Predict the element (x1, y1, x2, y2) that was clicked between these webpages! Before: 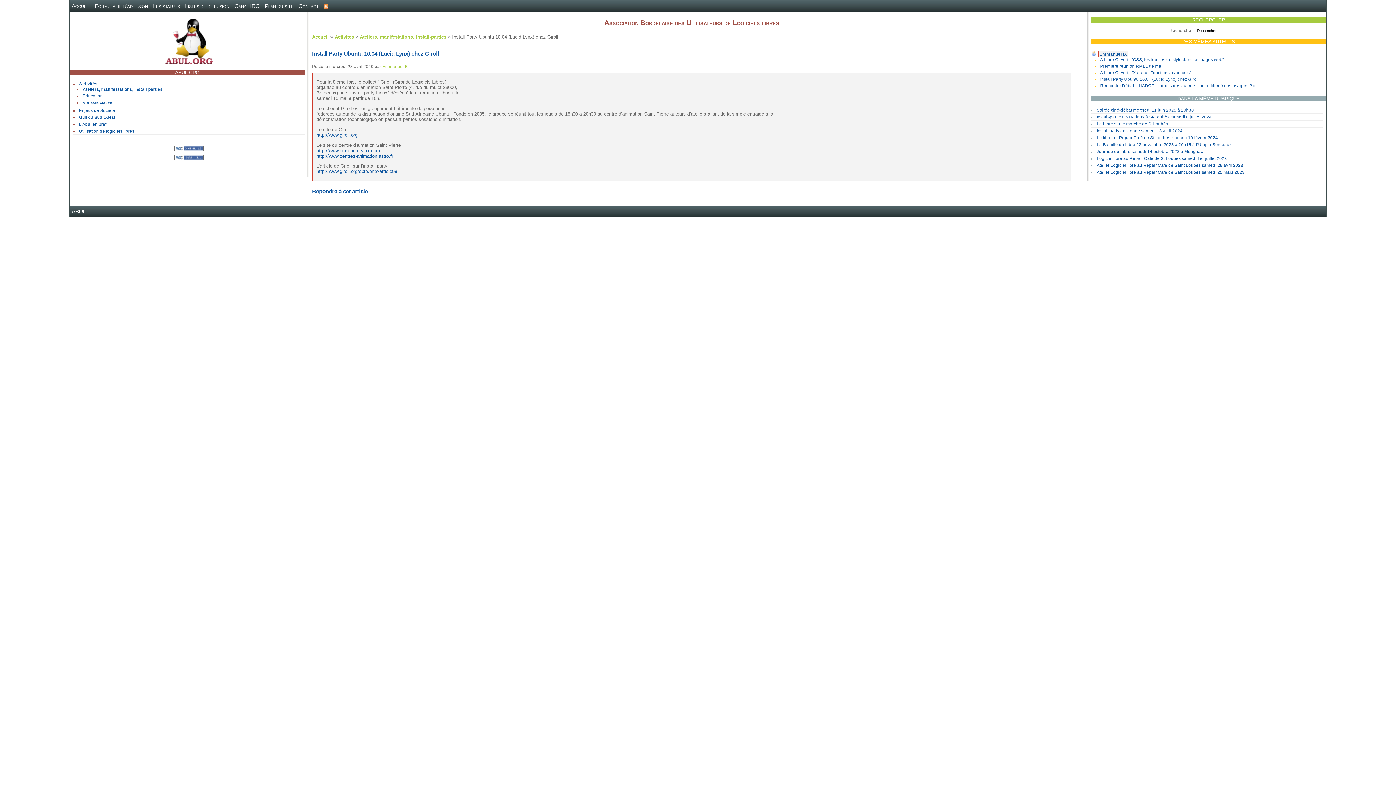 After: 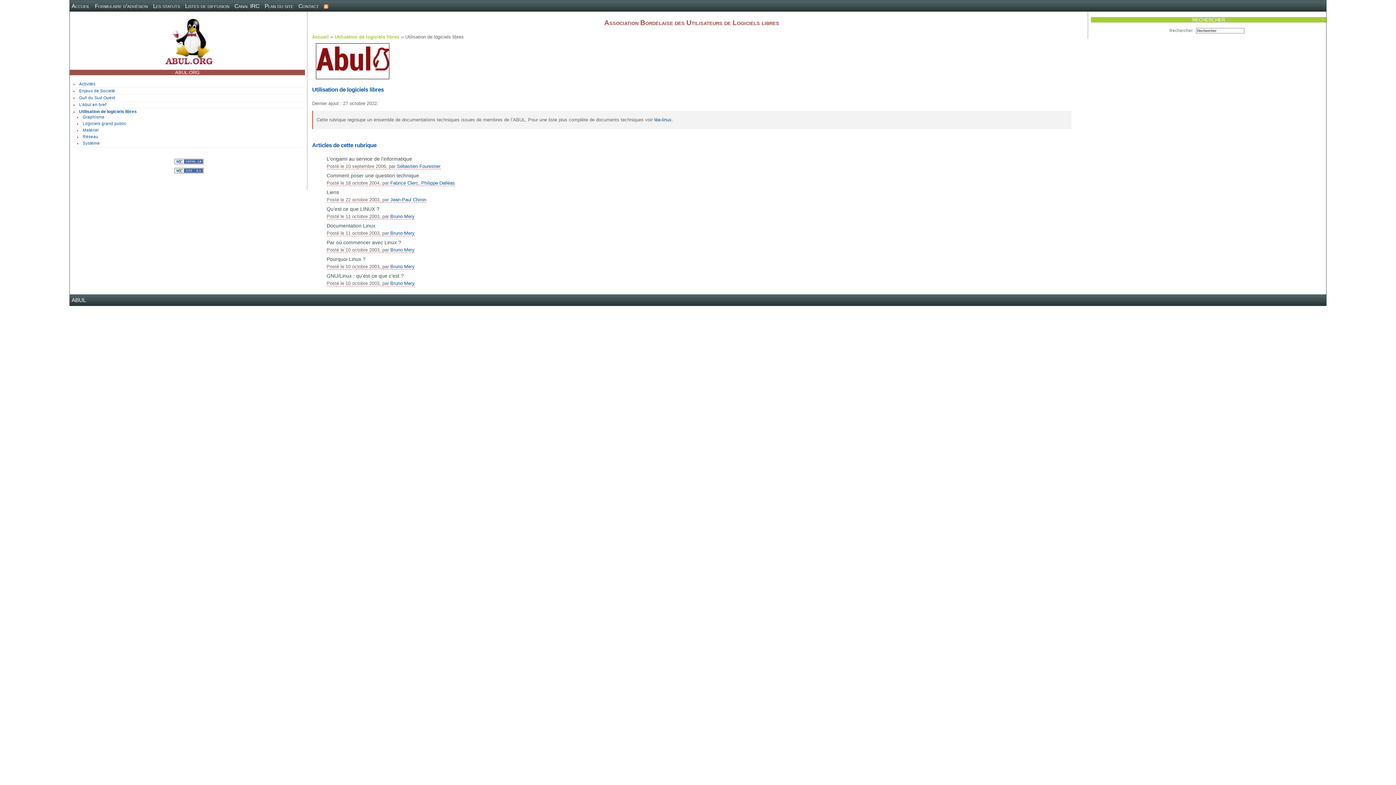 Action: bbox: (79, 129, 134, 133) label: Utilisation de logiciels libres